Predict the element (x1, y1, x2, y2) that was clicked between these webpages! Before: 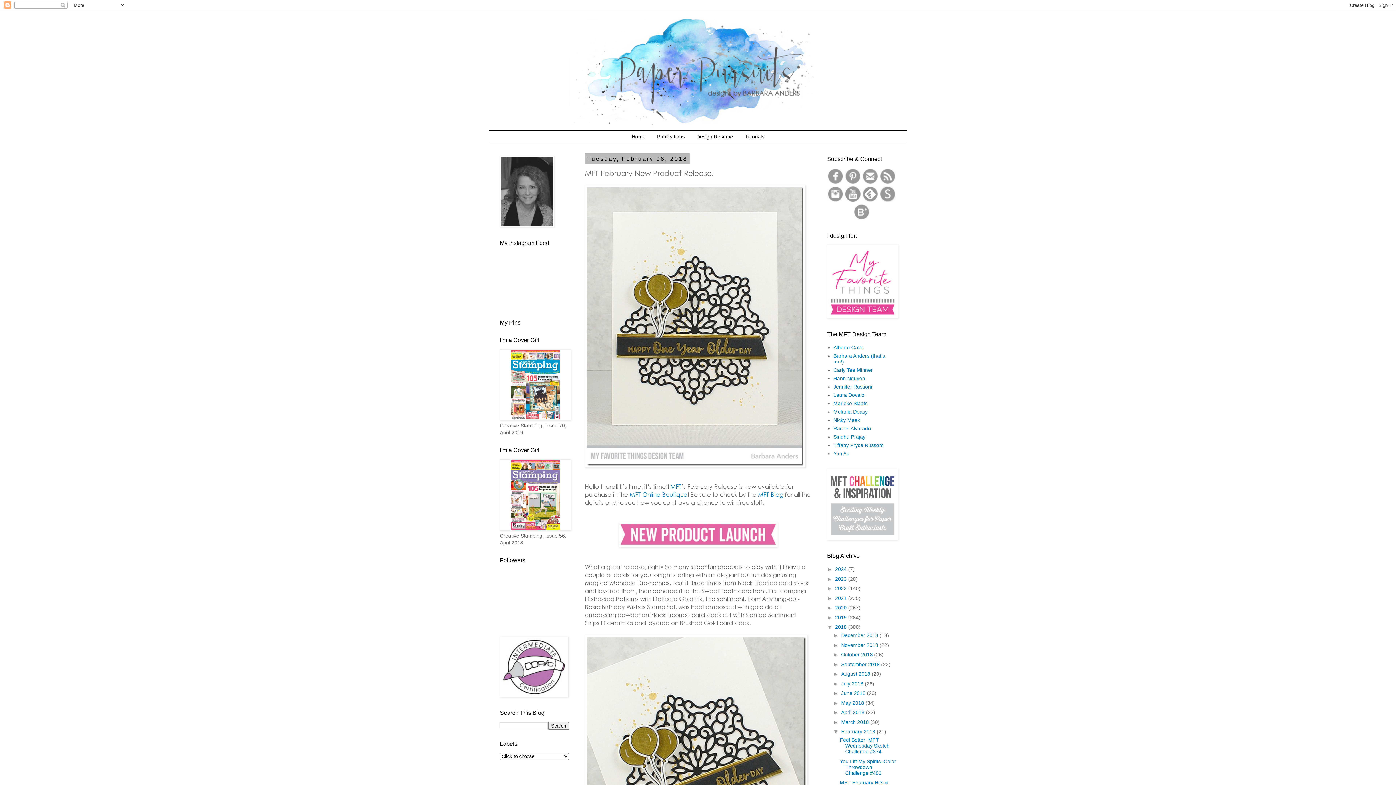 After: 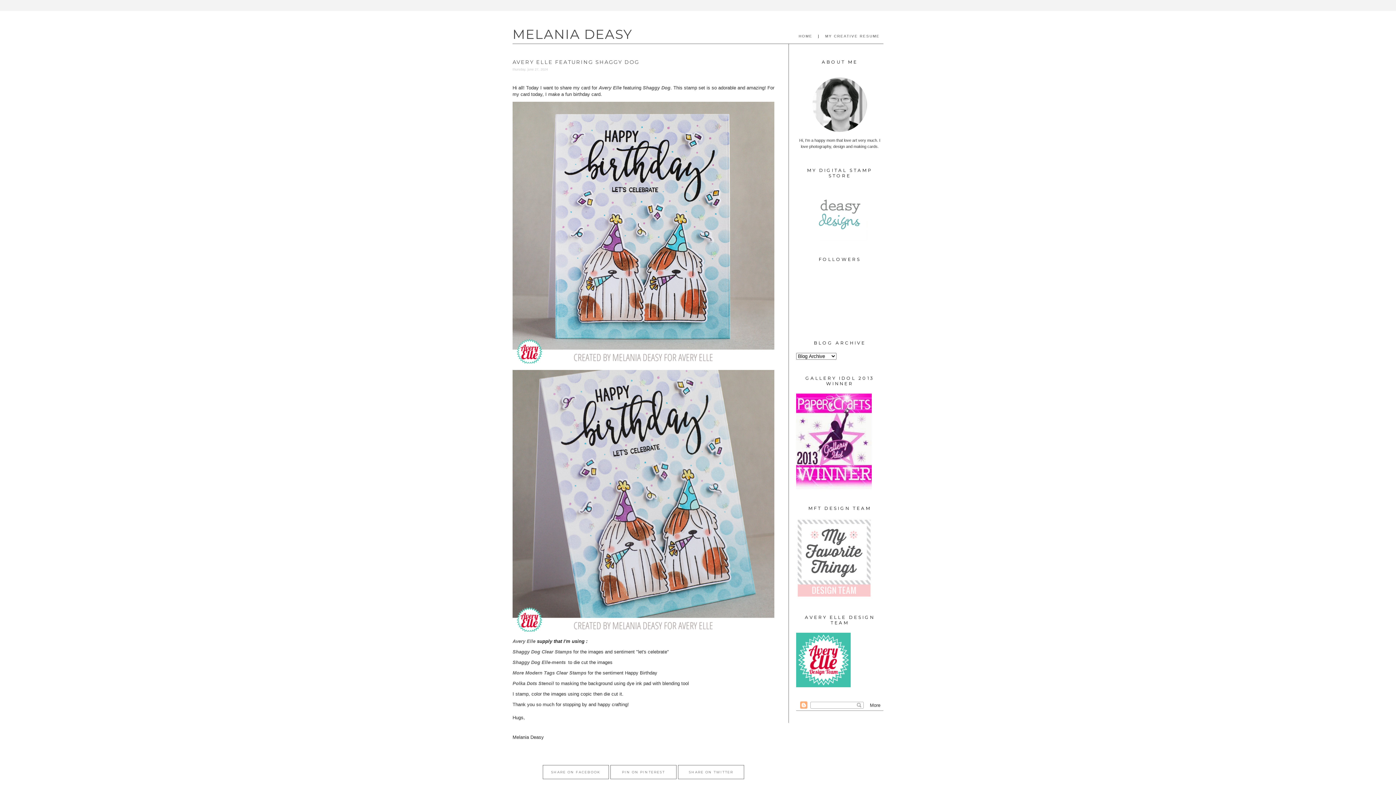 Action: bbox: (833, 409, 867, 415) label: Melania Deasy